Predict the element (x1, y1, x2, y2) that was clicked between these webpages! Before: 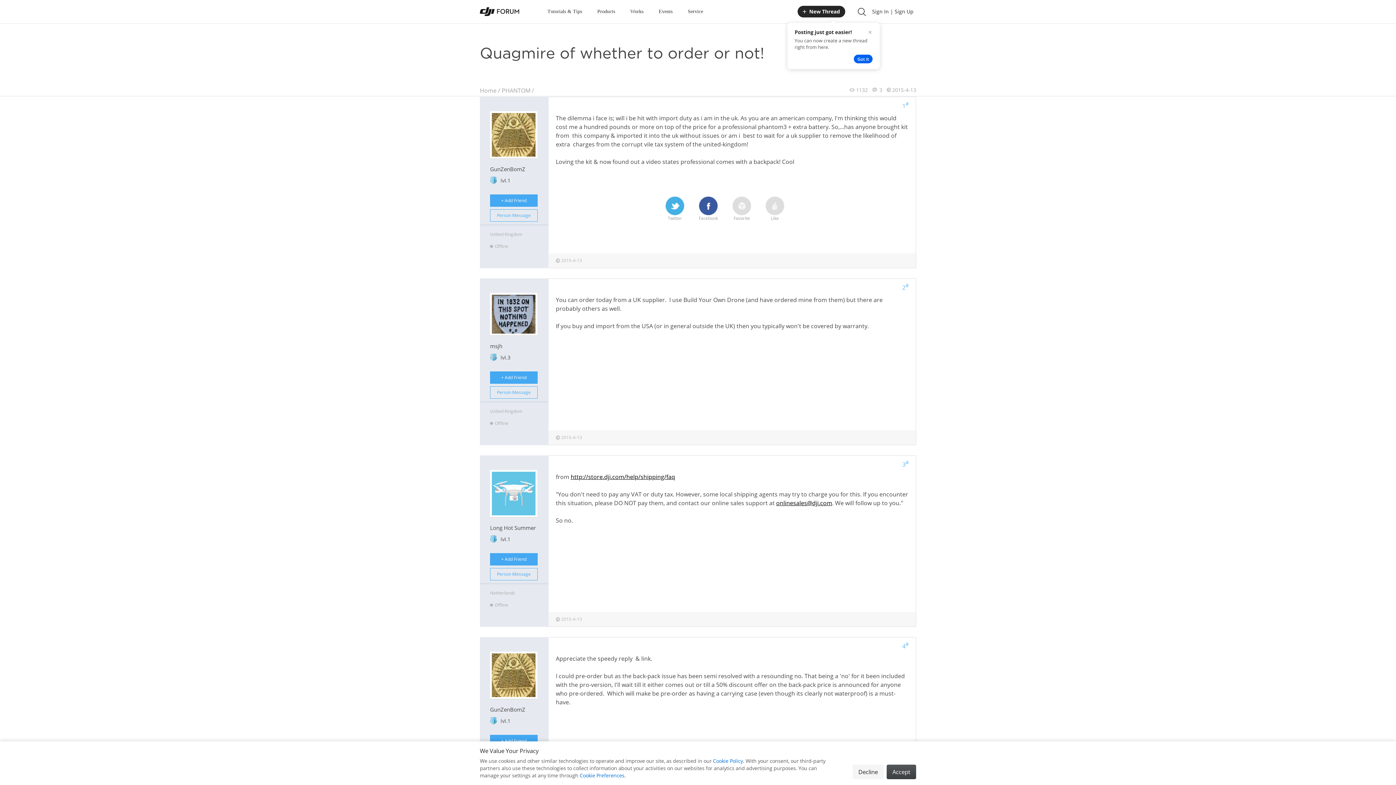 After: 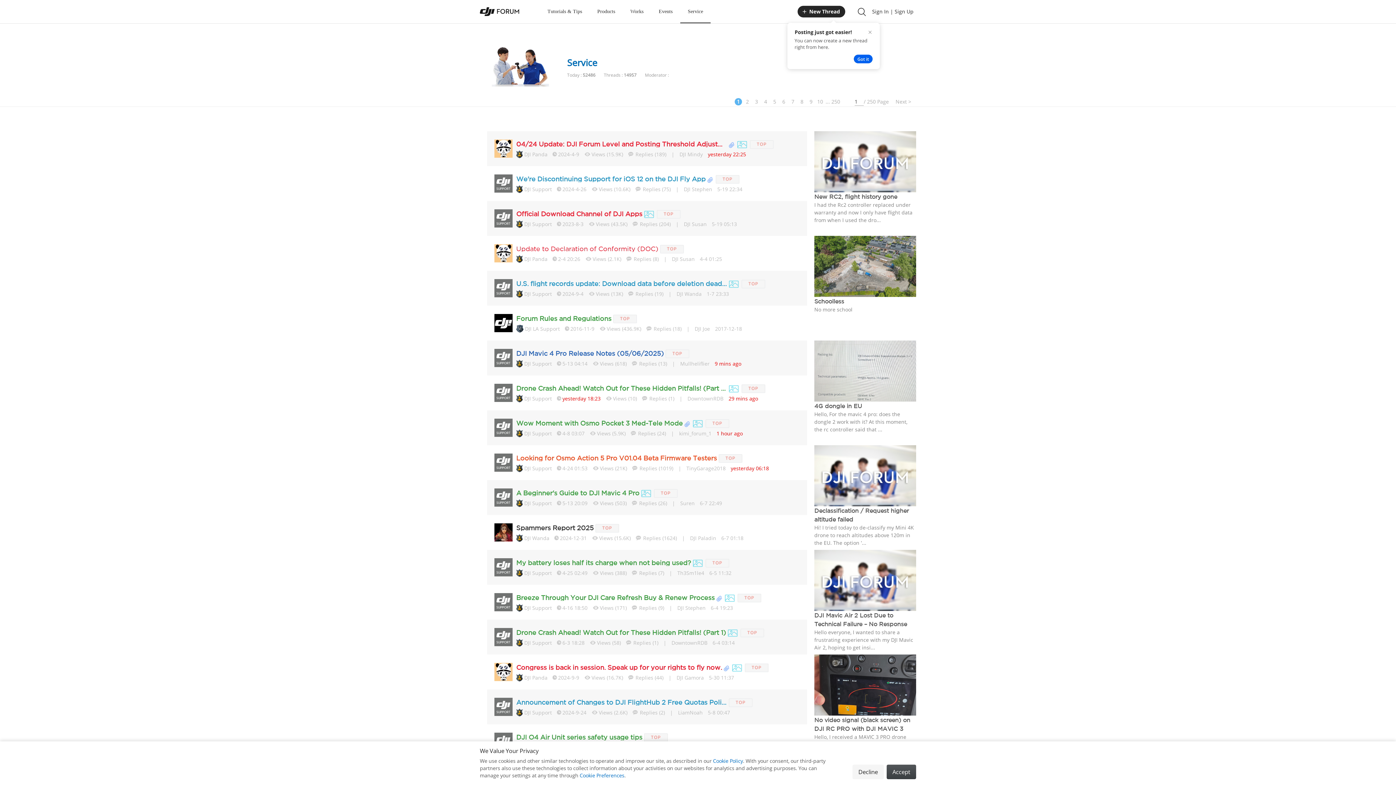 Action: bbox: (688, 0, 703, 23) label: Service